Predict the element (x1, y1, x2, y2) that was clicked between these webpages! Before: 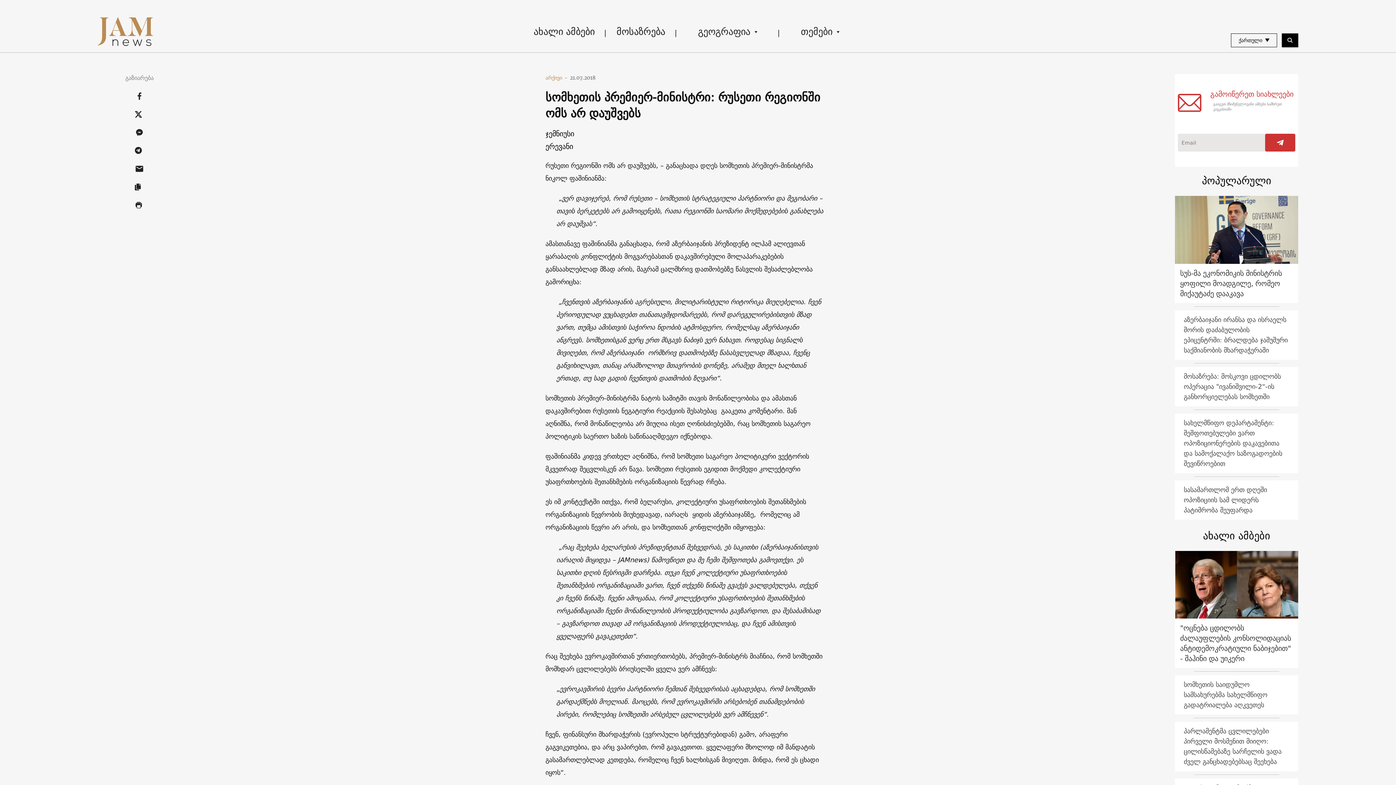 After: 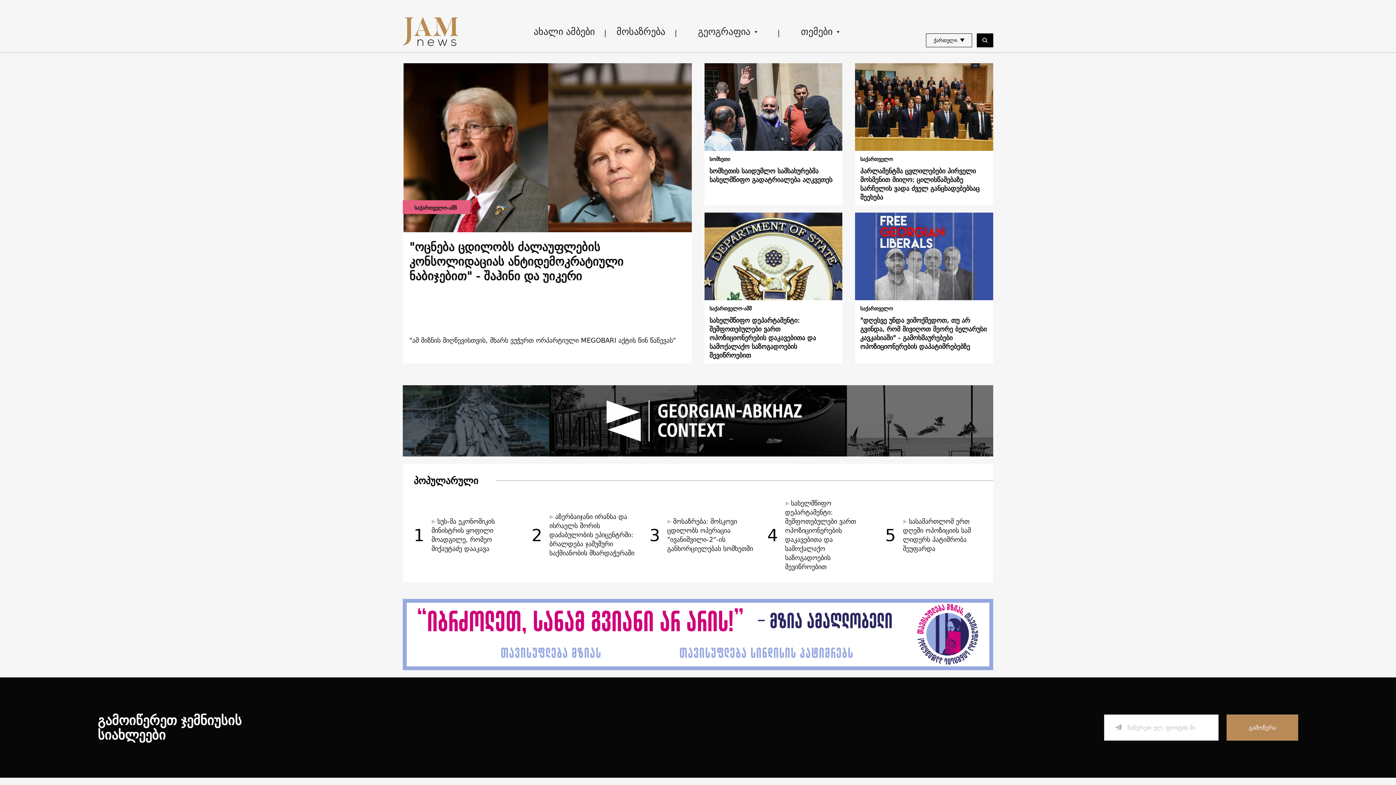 Action: bbox: (97, 17, 153, 46)